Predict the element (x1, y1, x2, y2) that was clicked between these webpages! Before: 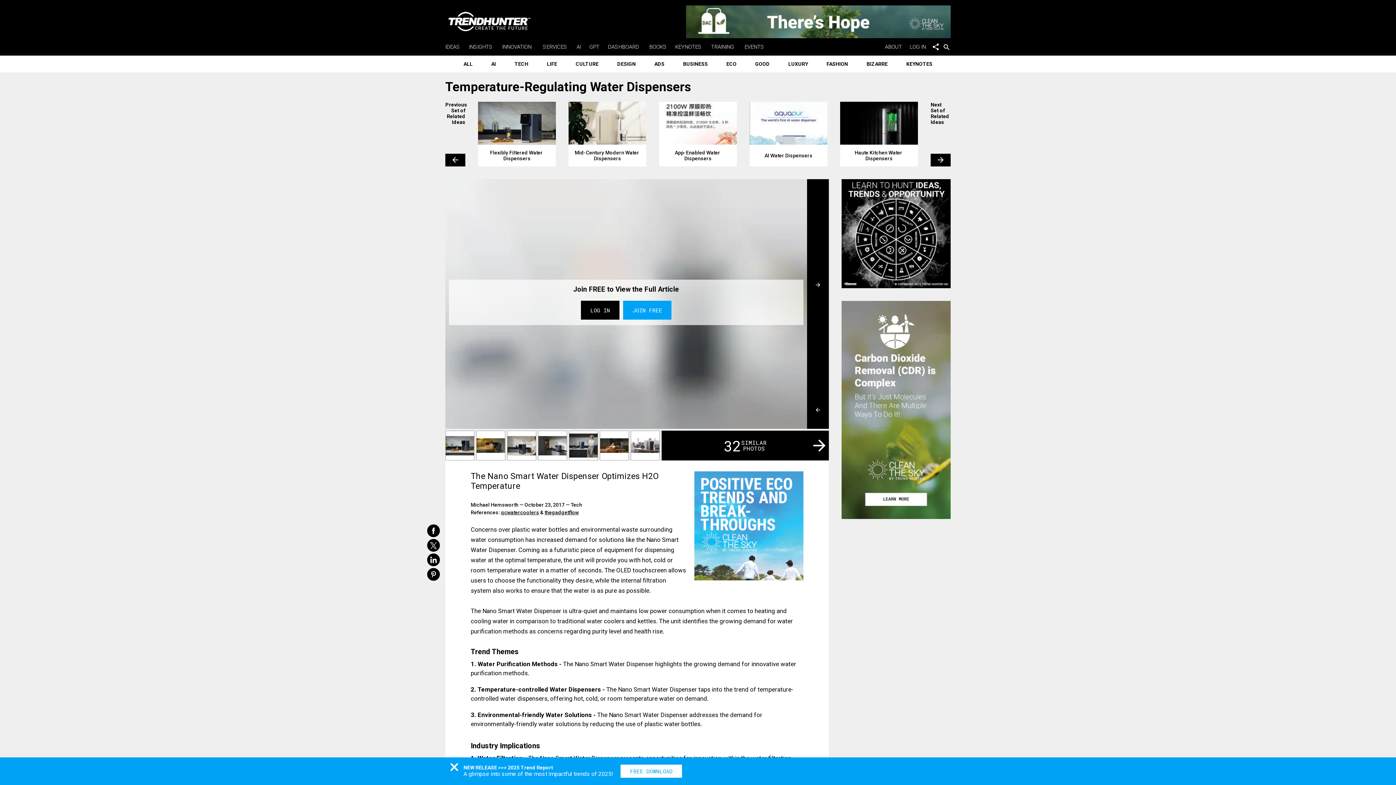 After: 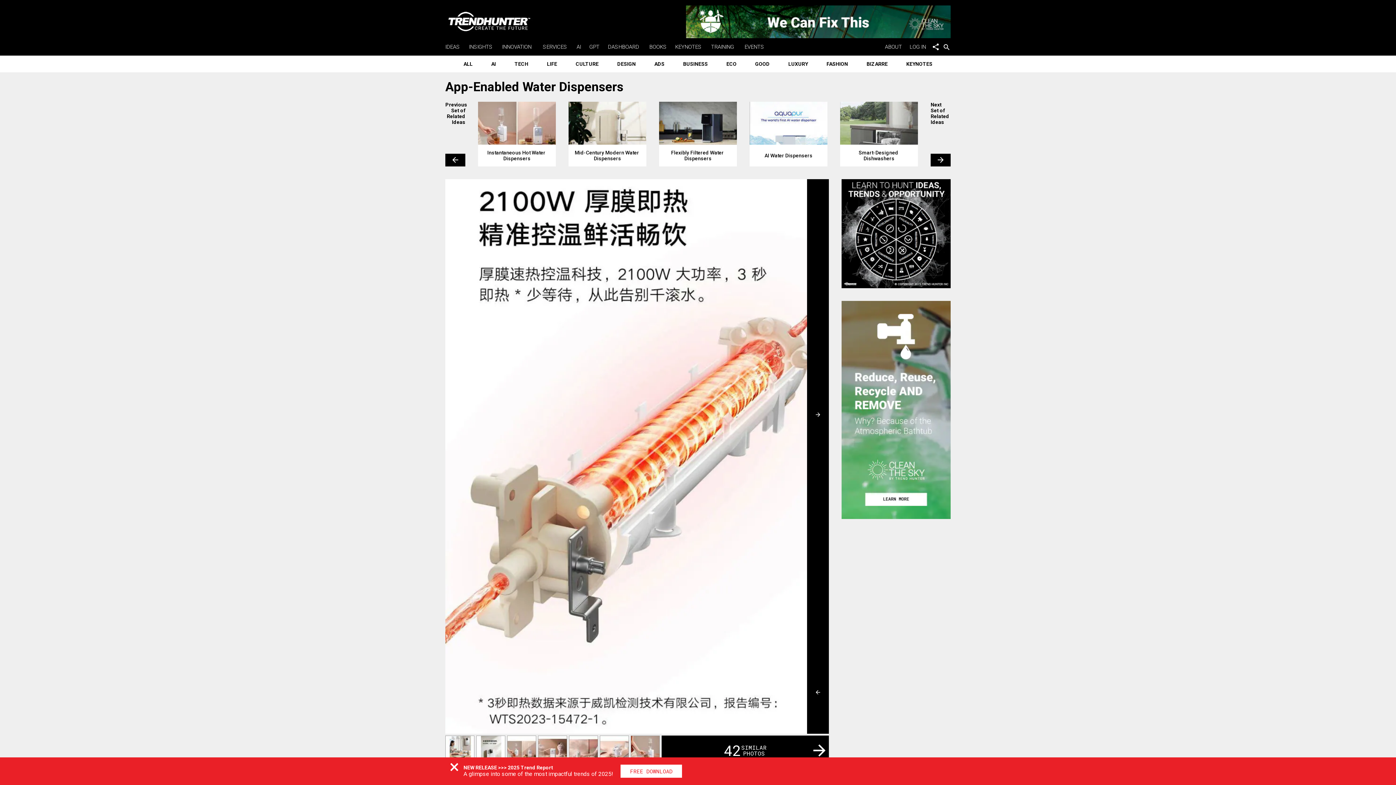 Action: label: App-Enabled Water Dispensers bbox: (659, 101, 737, 166)